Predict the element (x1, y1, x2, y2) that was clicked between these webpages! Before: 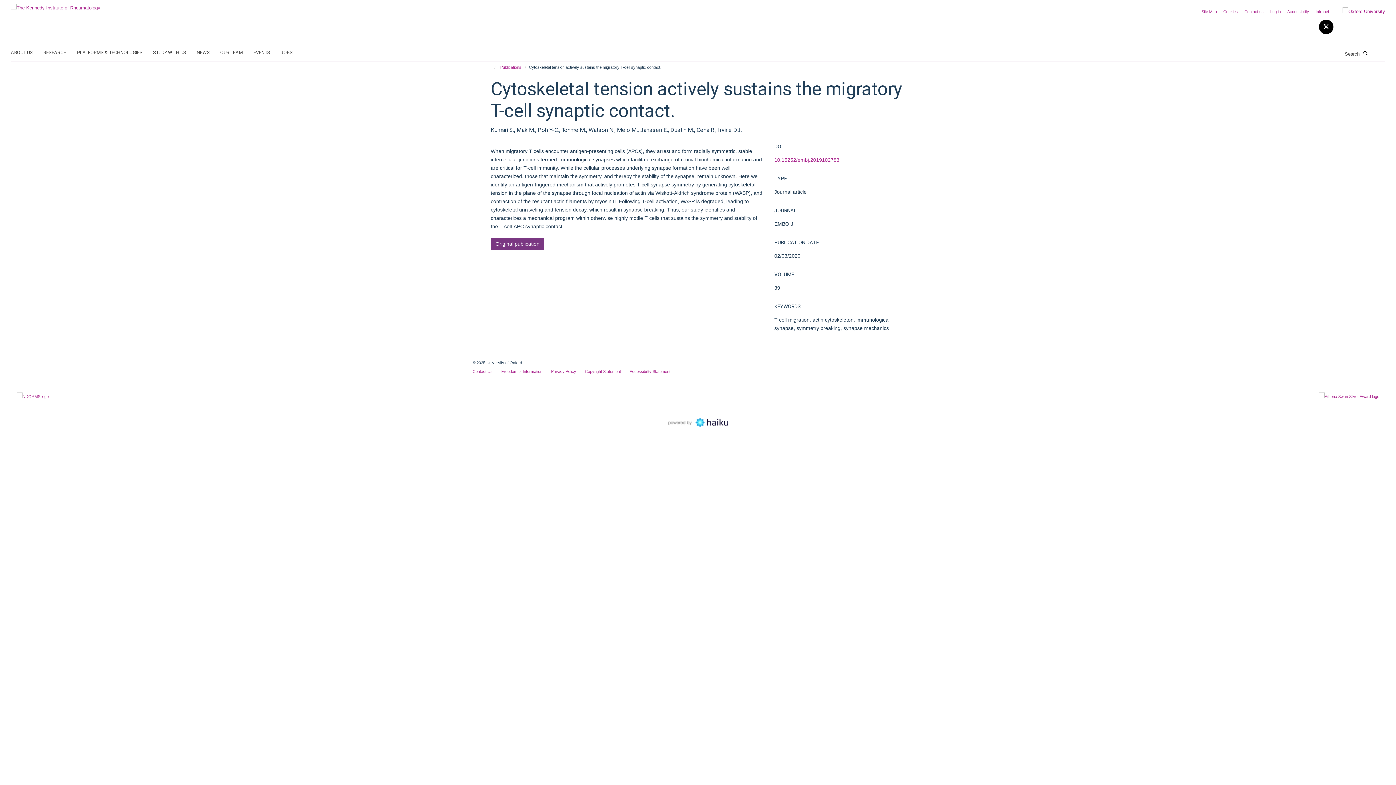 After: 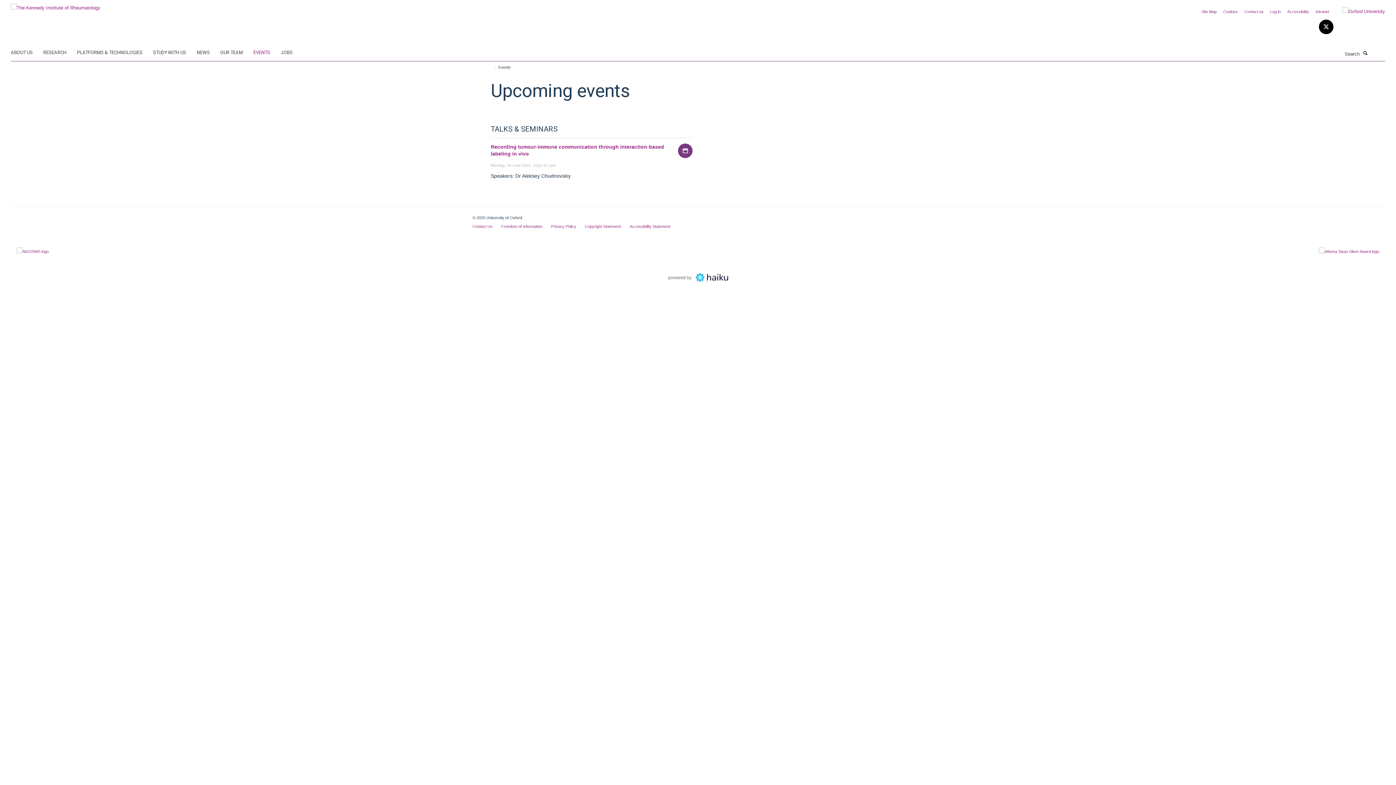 Action: label: EVENTS bbox: (253, 47, 279, 58)